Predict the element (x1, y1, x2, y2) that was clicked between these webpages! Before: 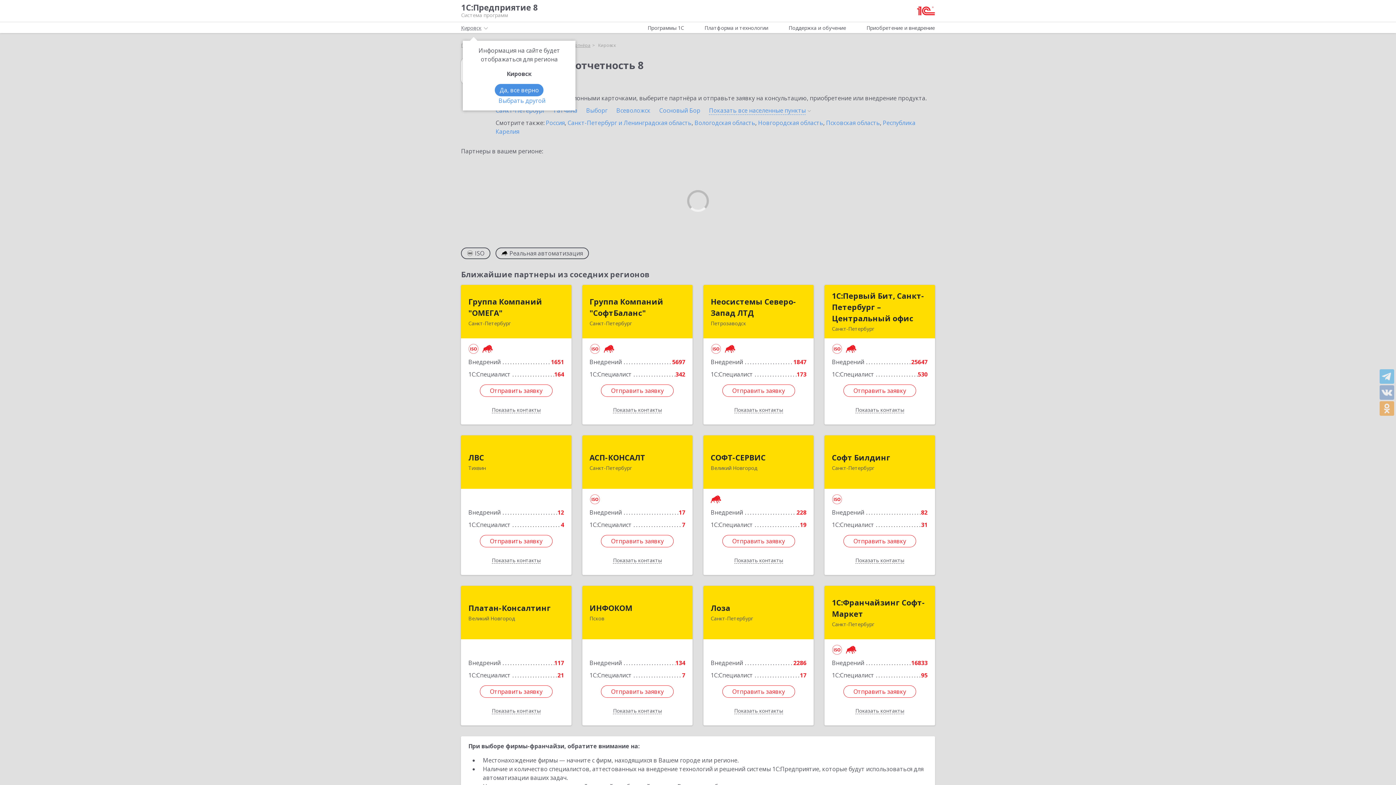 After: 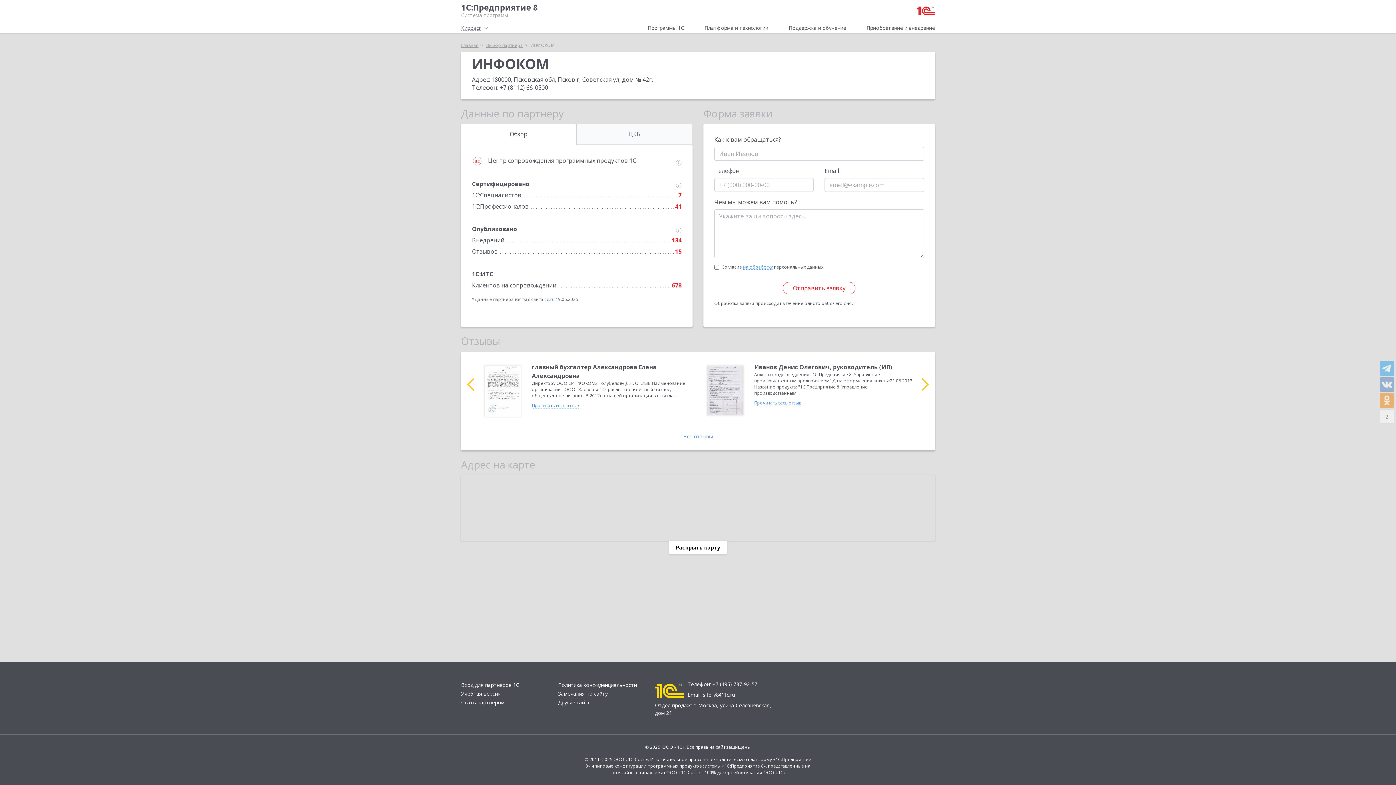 Action: bbox: (589, 602, 632, 614) label: ИНФОКОМ